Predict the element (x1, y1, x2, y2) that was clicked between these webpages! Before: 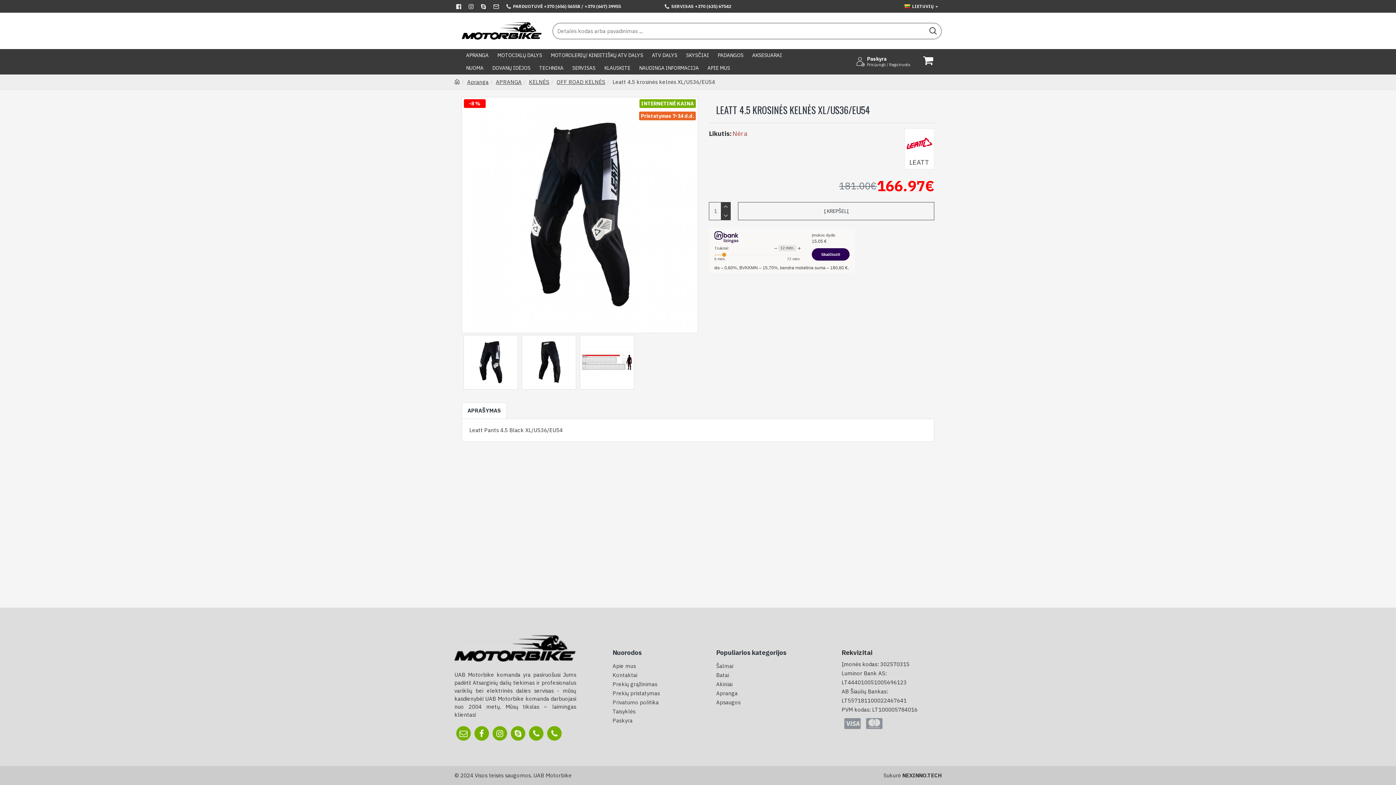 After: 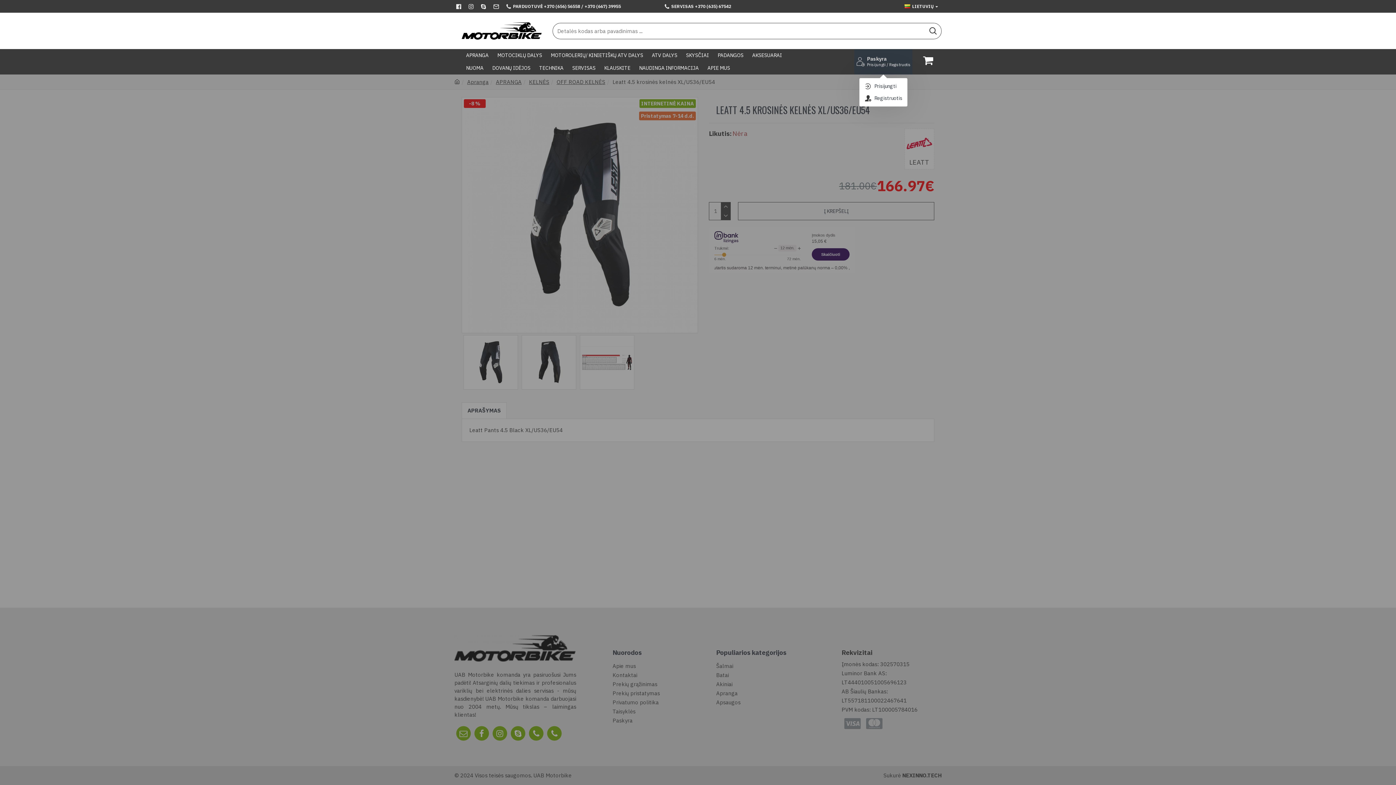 Action: label: Paskyra
Prisijungti / Registruotis bbox: (854, 49, 912, 74)